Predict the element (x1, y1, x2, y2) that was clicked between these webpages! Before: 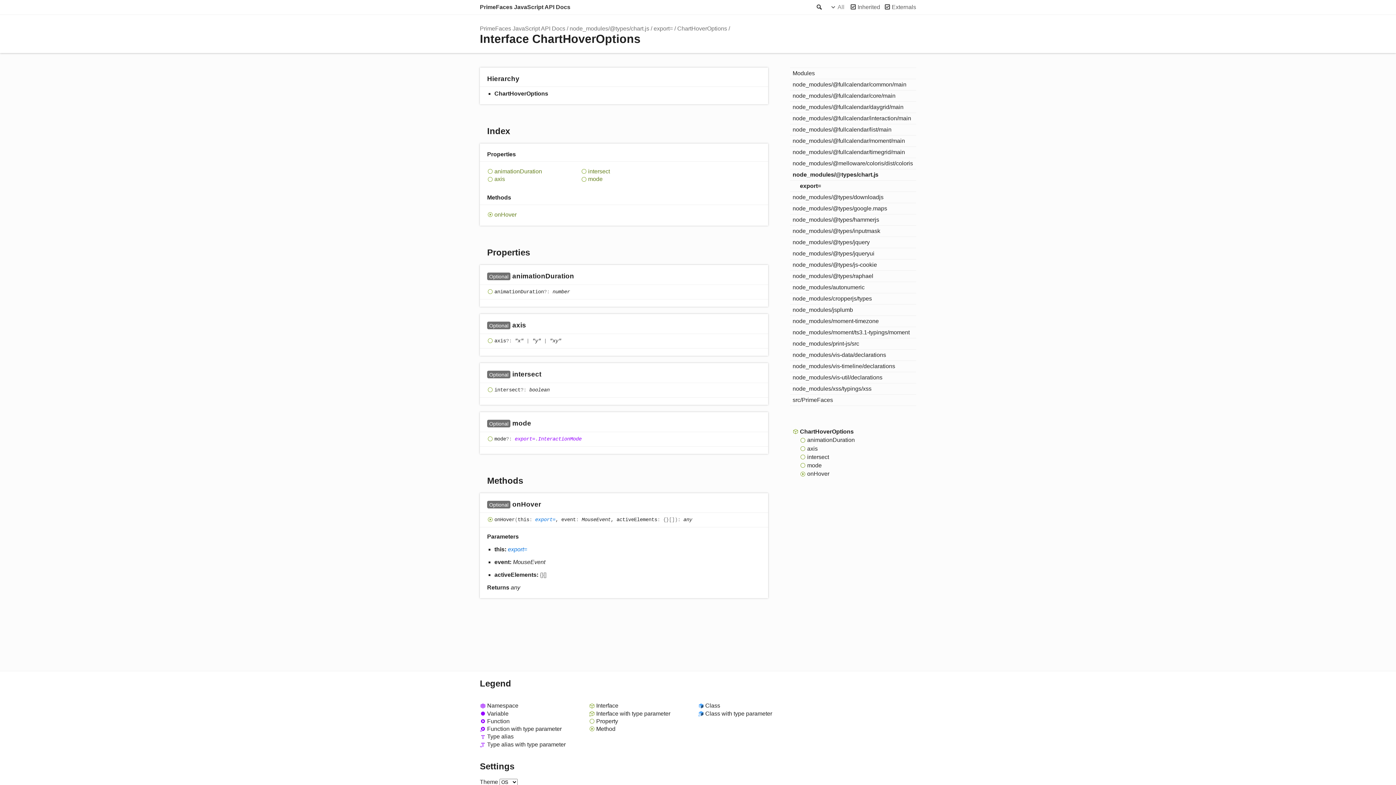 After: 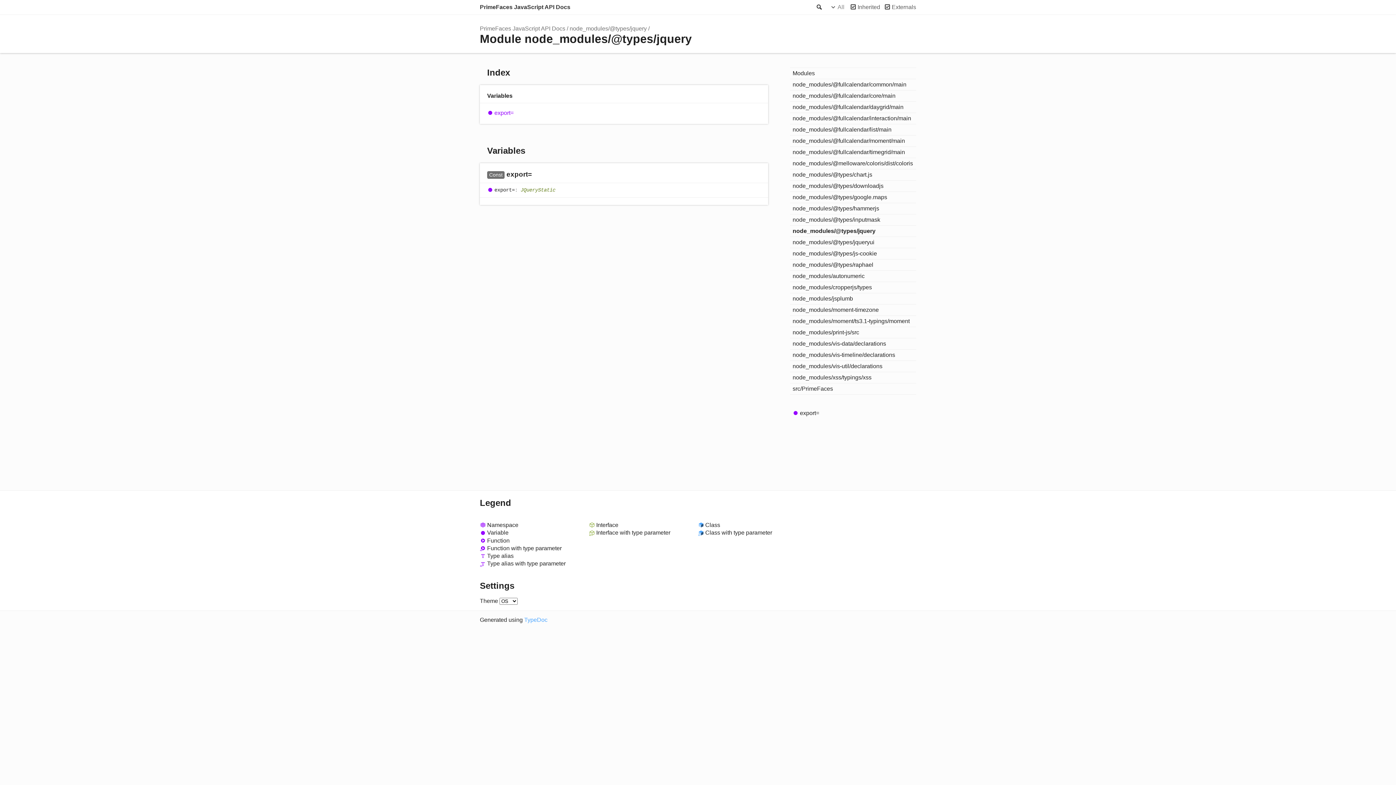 Action: label: node_modules/@types/jquery bbox: (790, 237, 916, 248)